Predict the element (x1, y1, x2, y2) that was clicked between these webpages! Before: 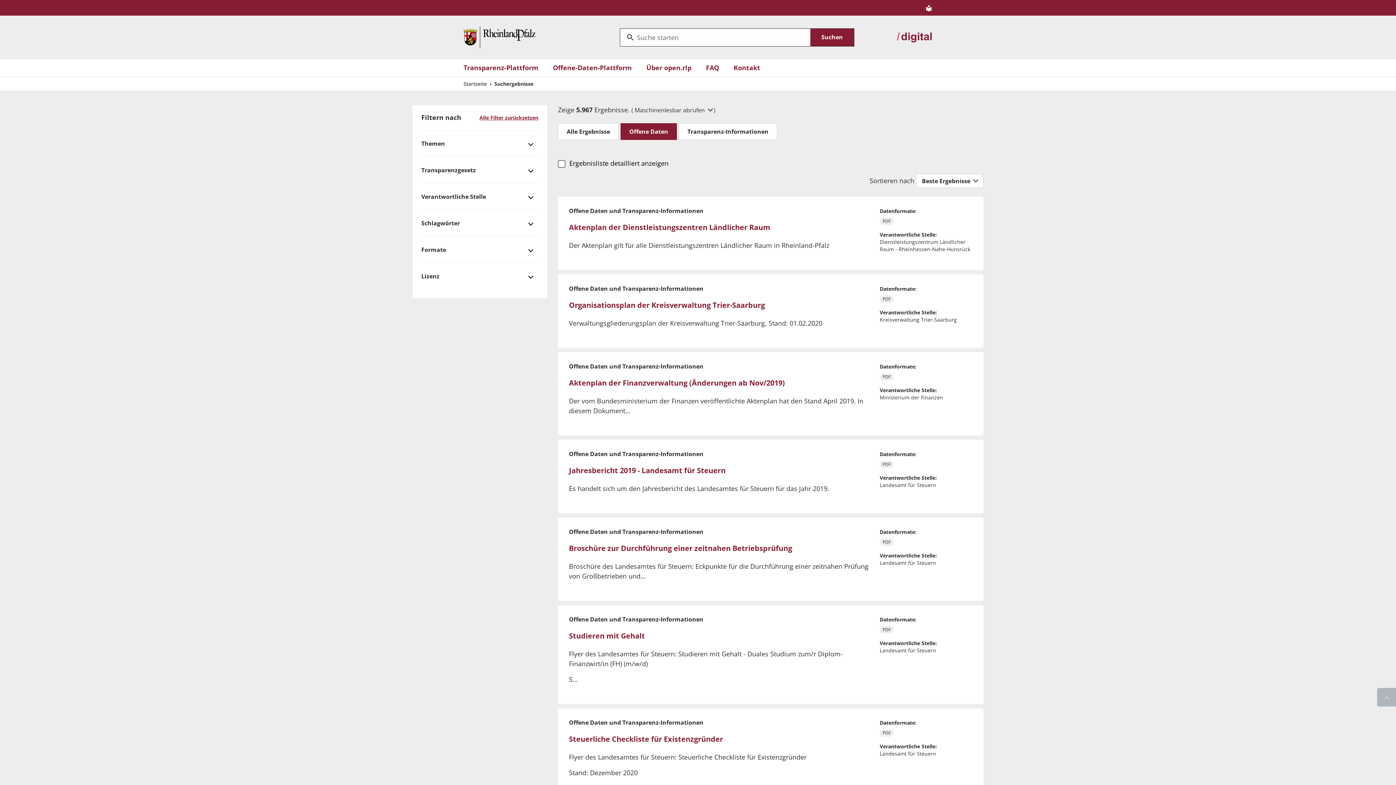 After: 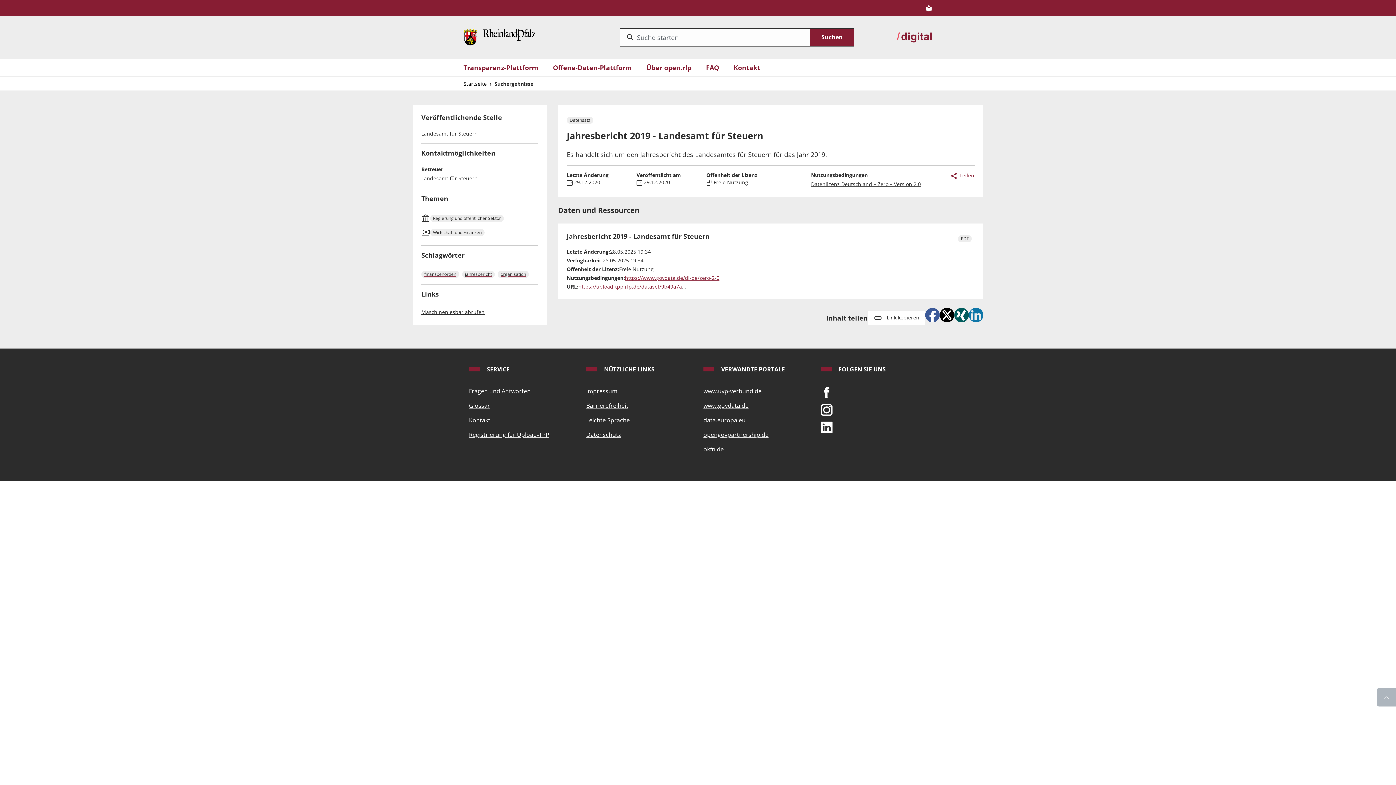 Action: bbox: (569, 465, 725, 475) label: Jahresbericht 2019 - Landesamt für Steuern